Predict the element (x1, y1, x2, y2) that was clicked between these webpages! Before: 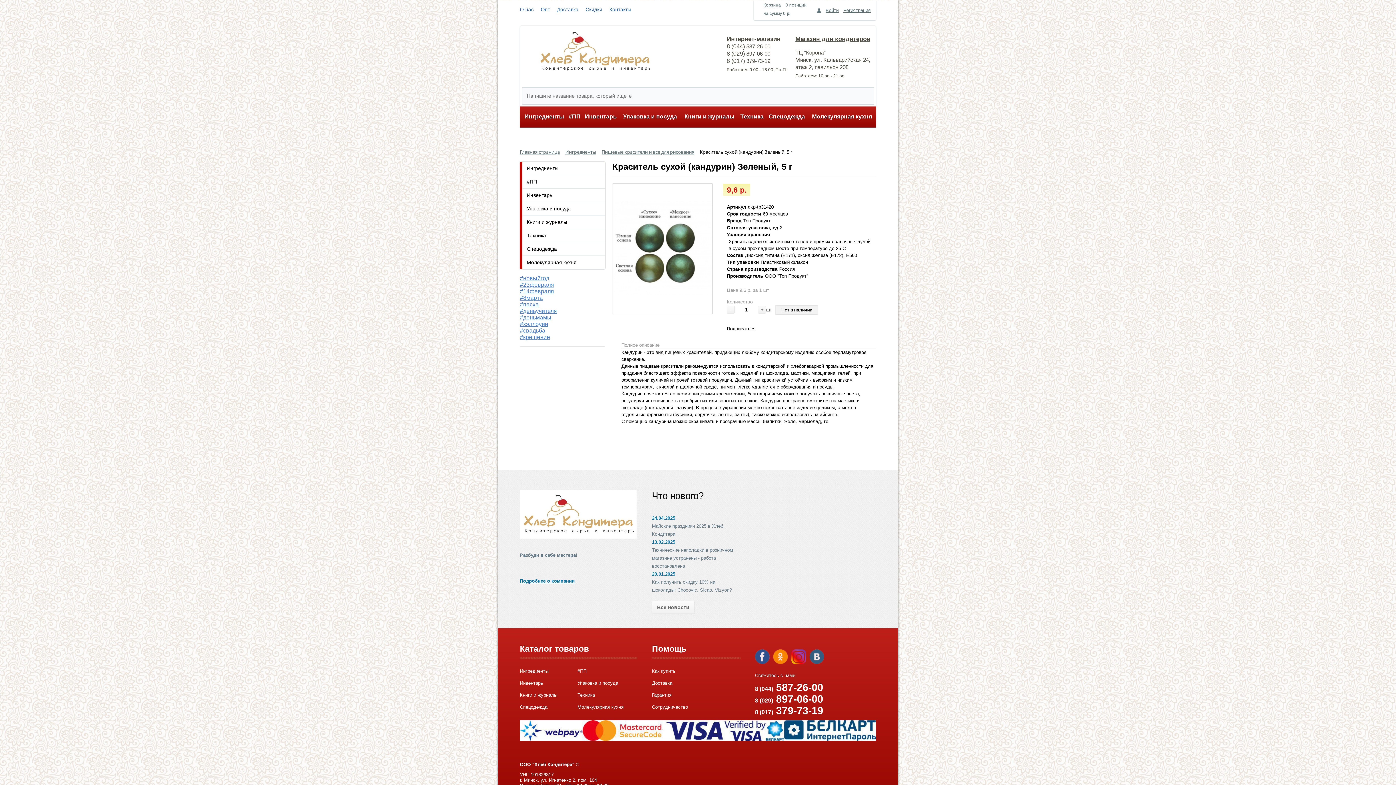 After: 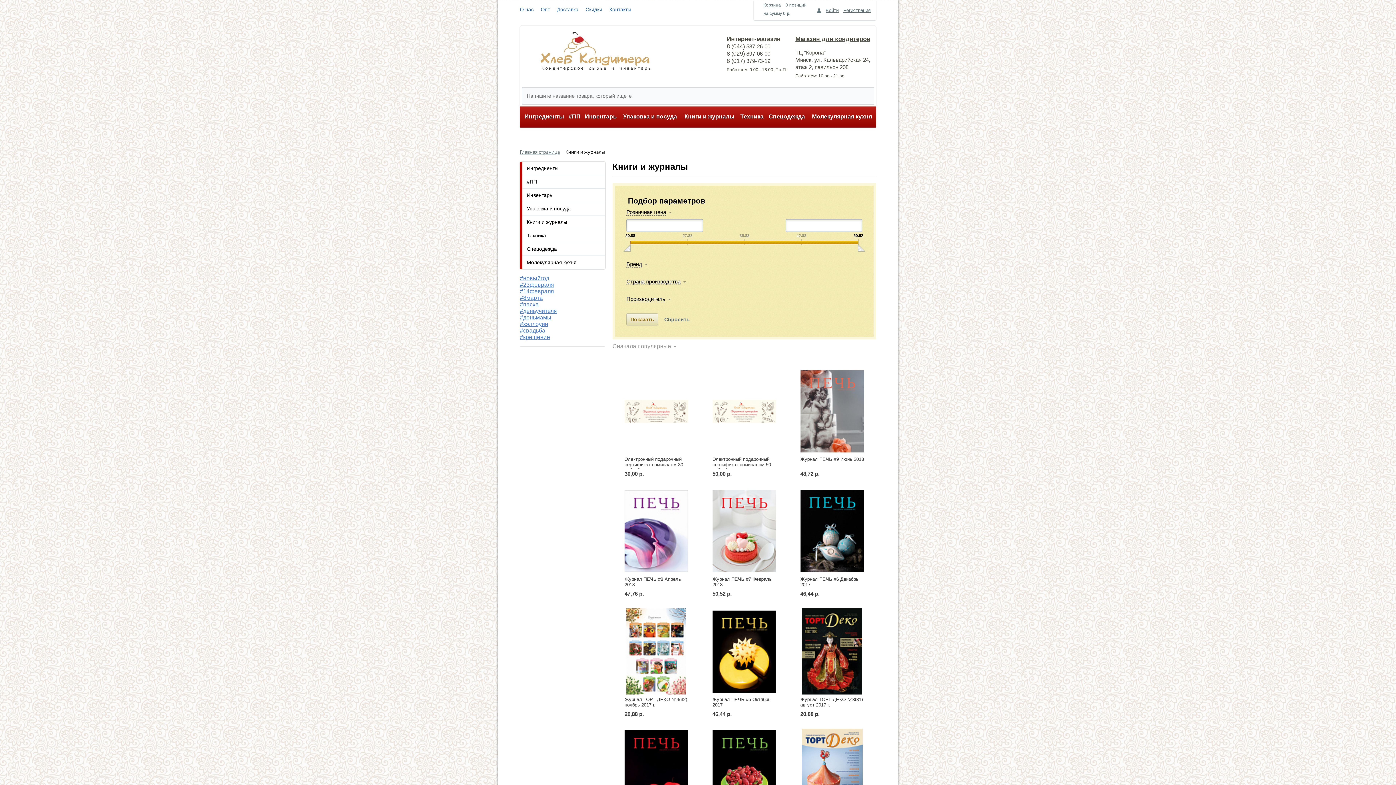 Action: bbox: (522, 215, 605, 229) label: Книги и журналы